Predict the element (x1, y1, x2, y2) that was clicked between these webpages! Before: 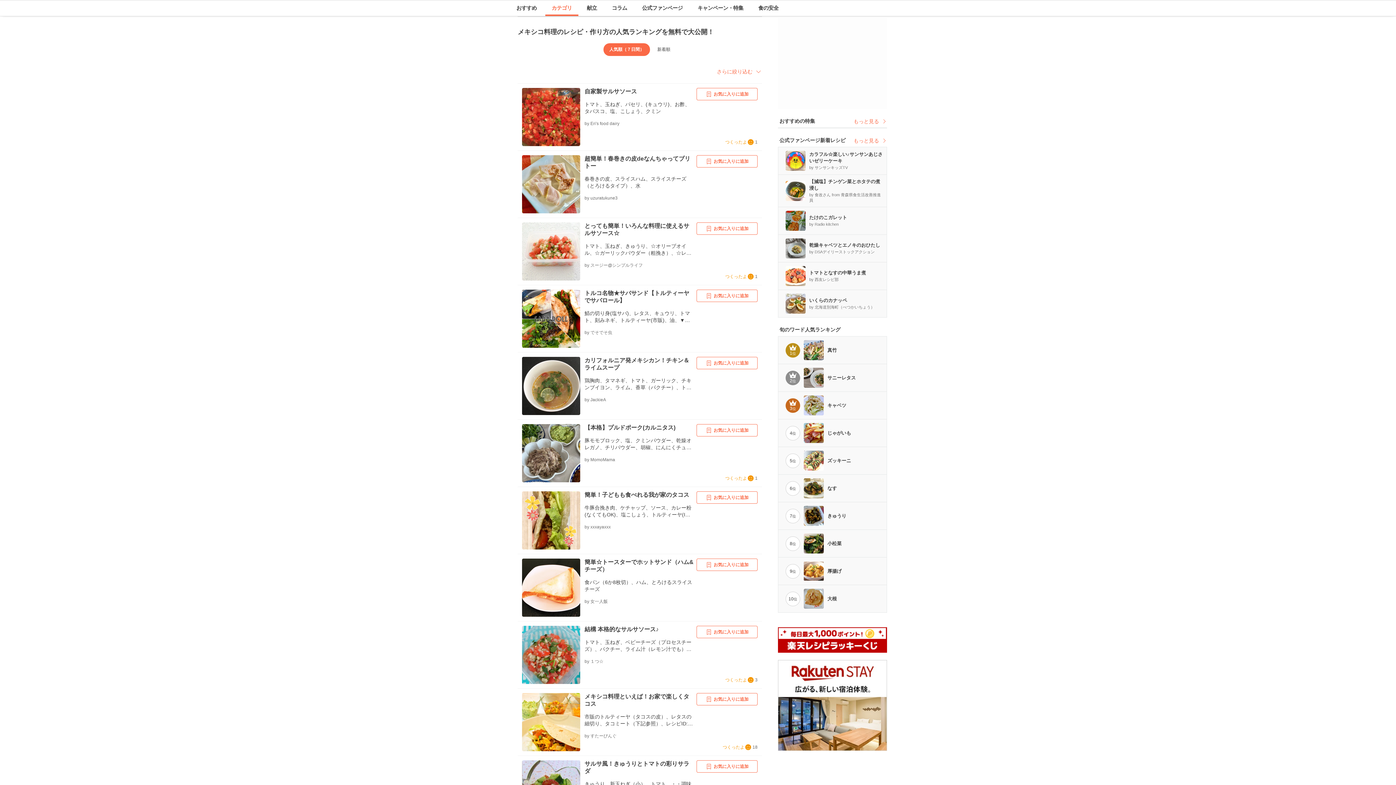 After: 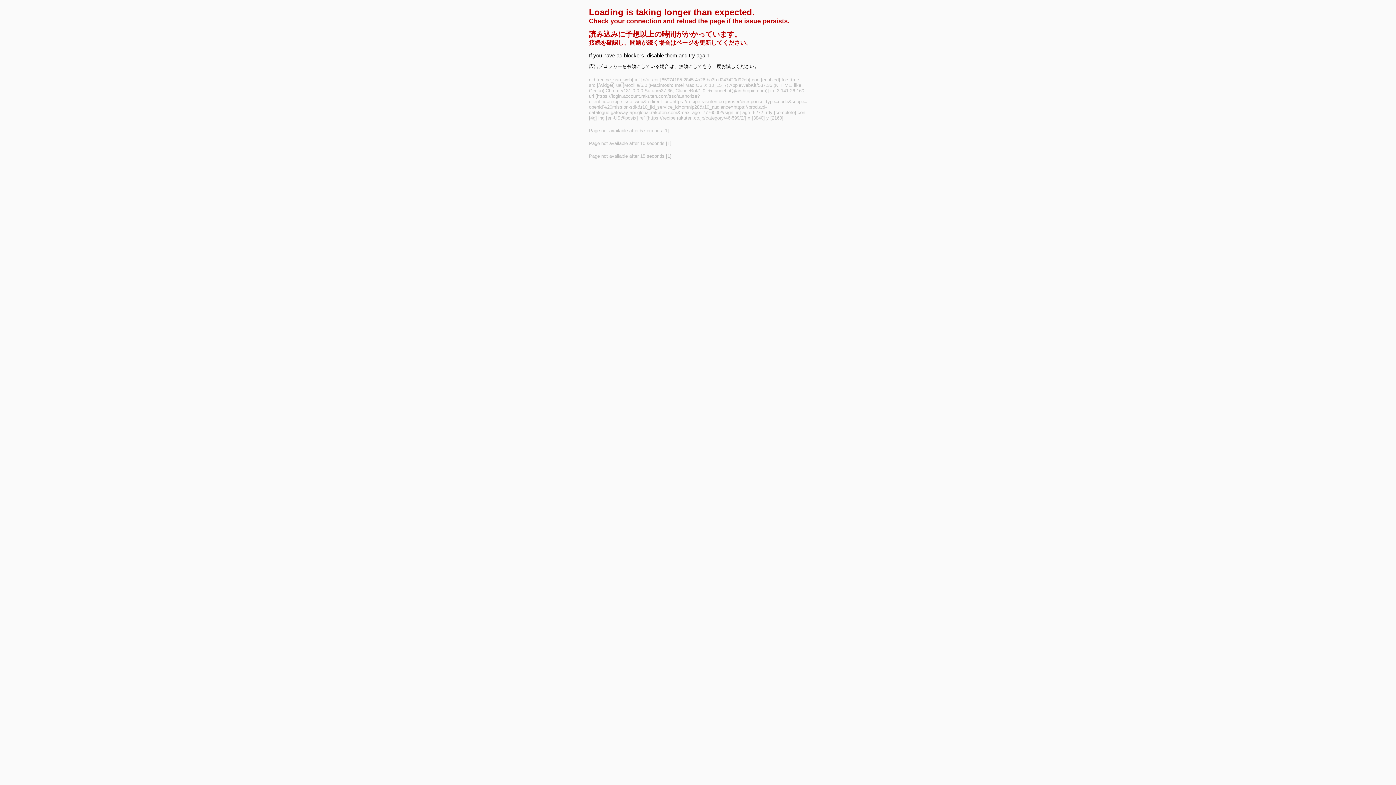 Action: label: お気に入りに追加 bbox: (696, 289, 757, 302)